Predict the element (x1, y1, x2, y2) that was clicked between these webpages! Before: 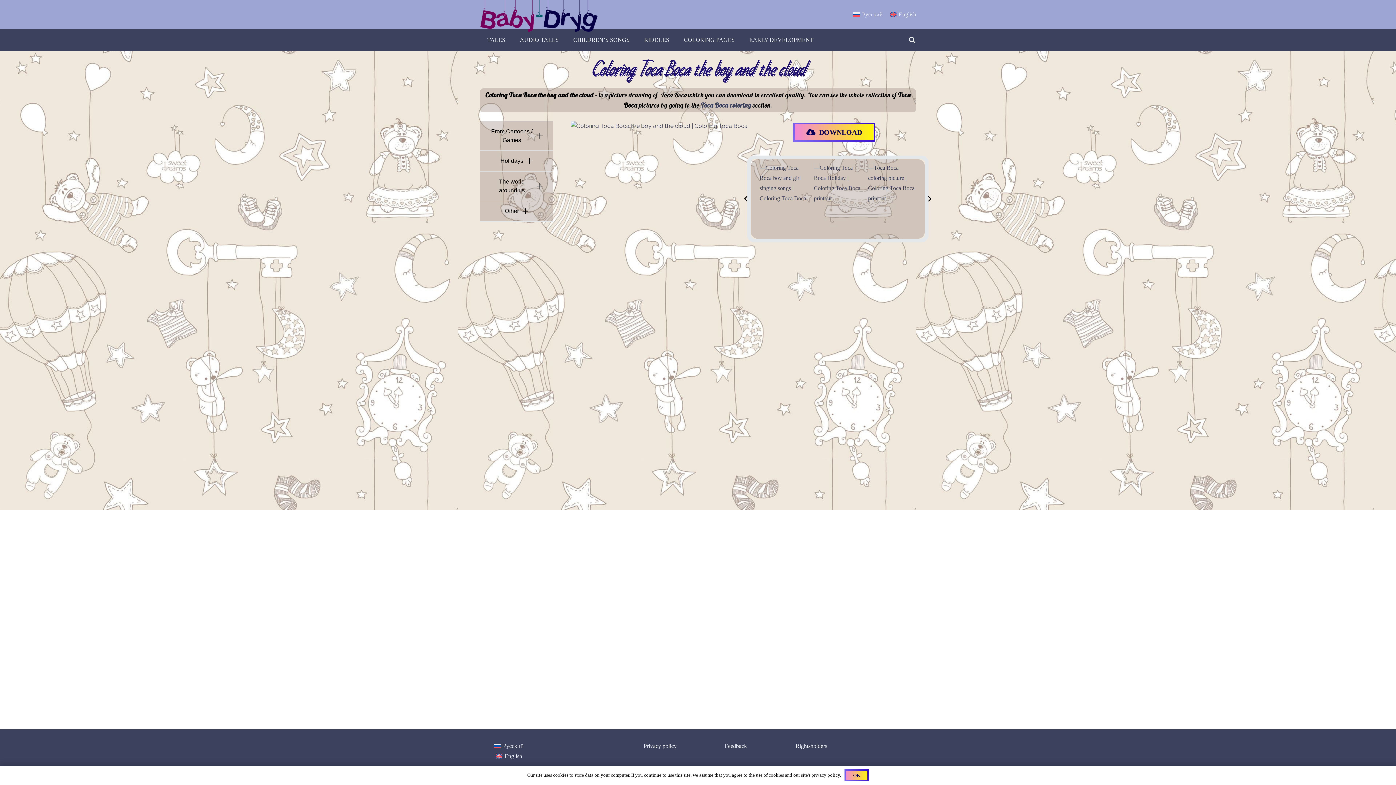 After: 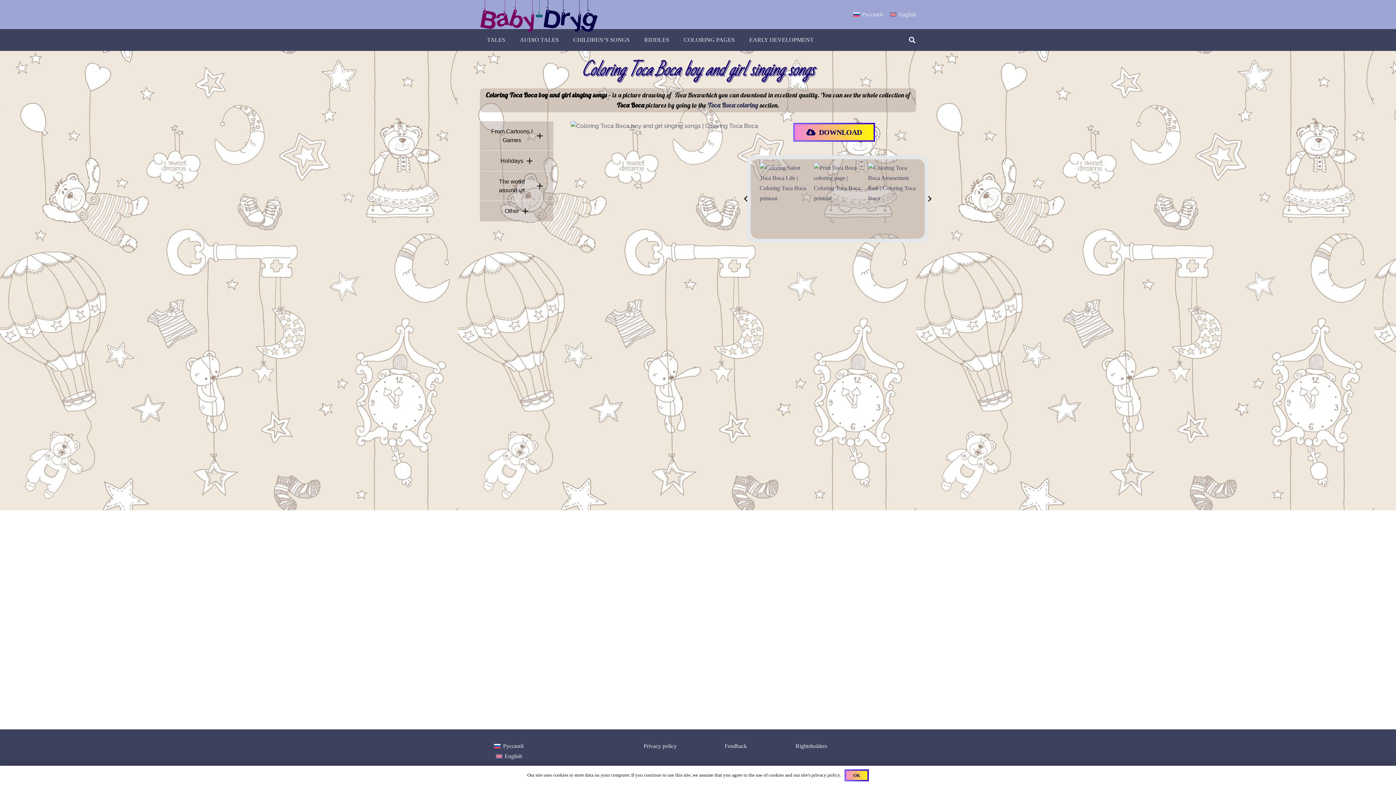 Action: bbox: (759, 164, 808, 170) label: Coloring Toca Boca boy and girl singing songs